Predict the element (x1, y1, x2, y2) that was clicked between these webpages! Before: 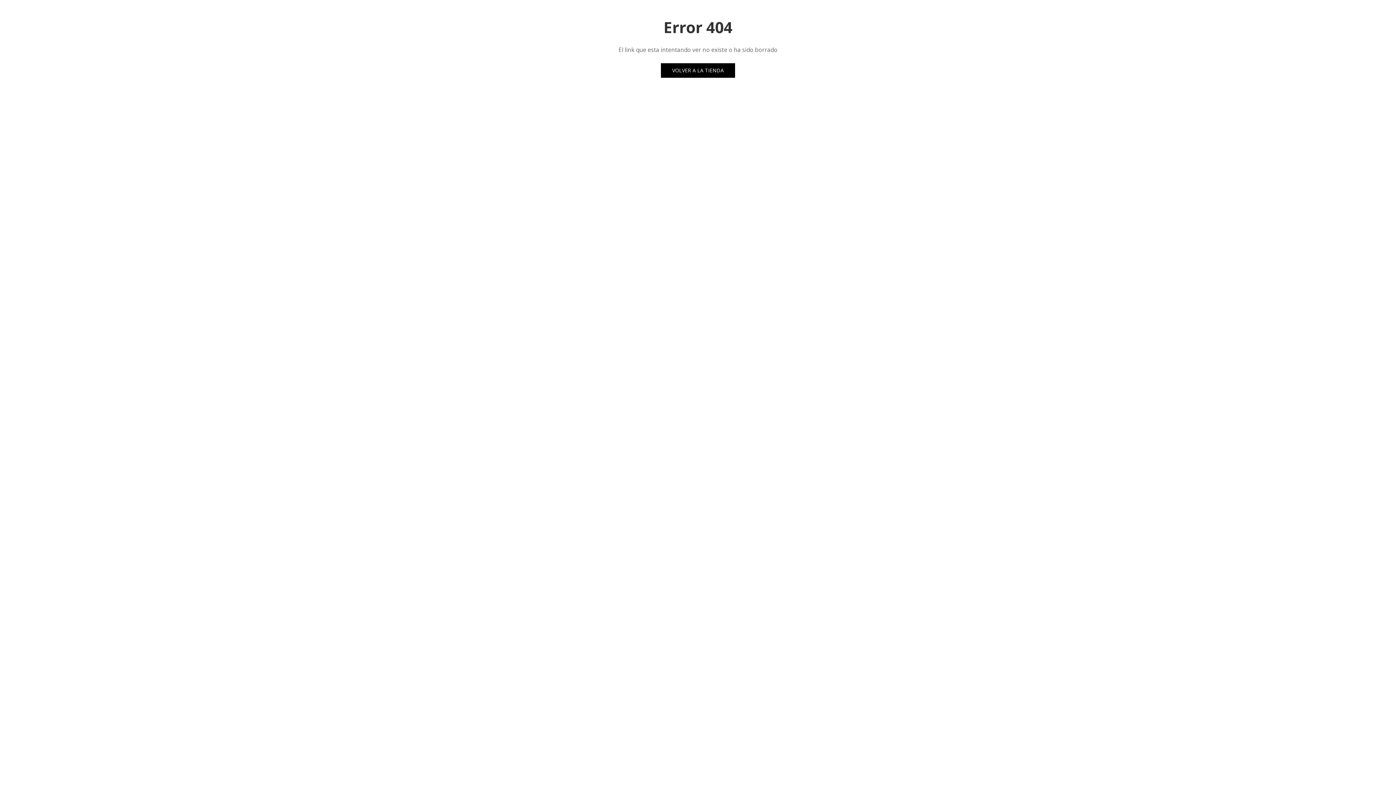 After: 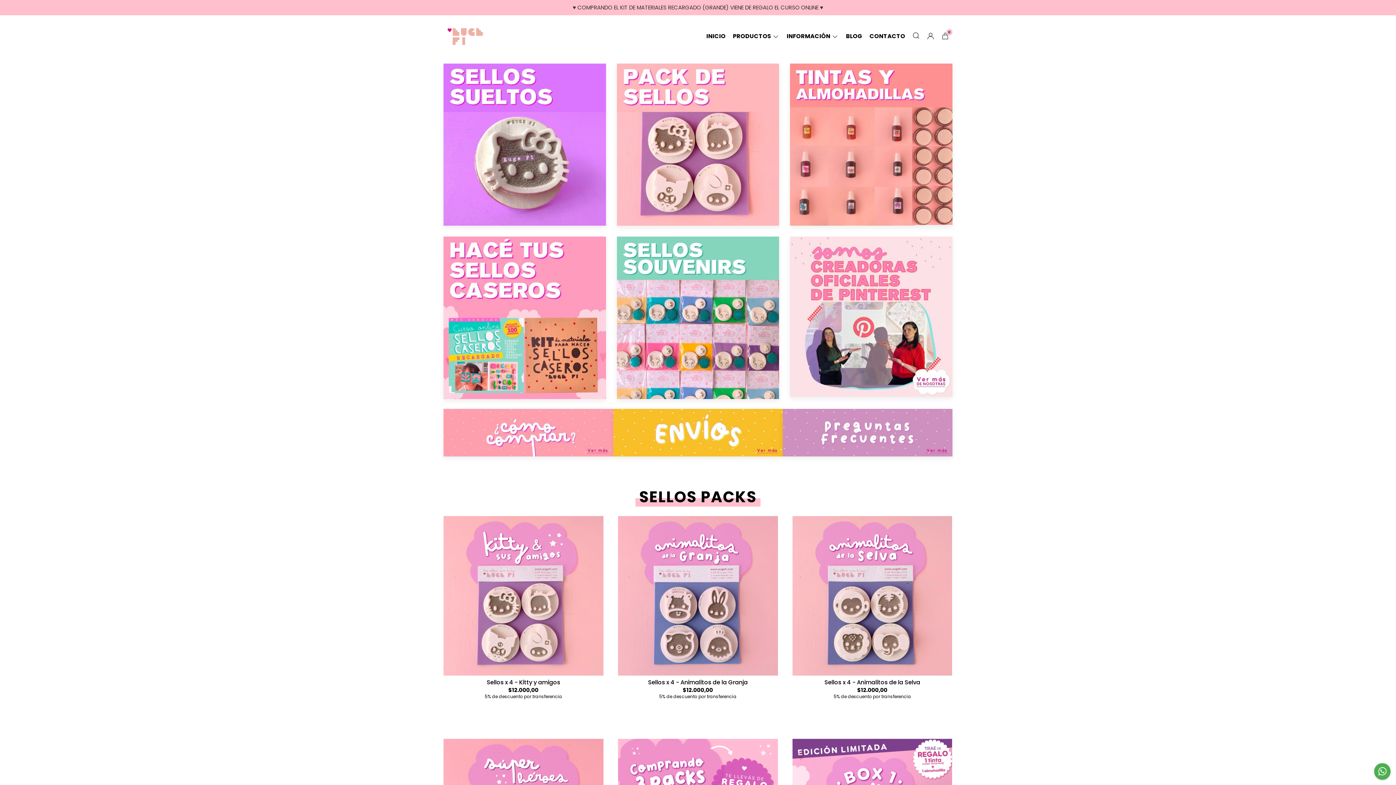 Action: bbox: (661, 63, 735, 77) label: VOLVER A LA TIENDA